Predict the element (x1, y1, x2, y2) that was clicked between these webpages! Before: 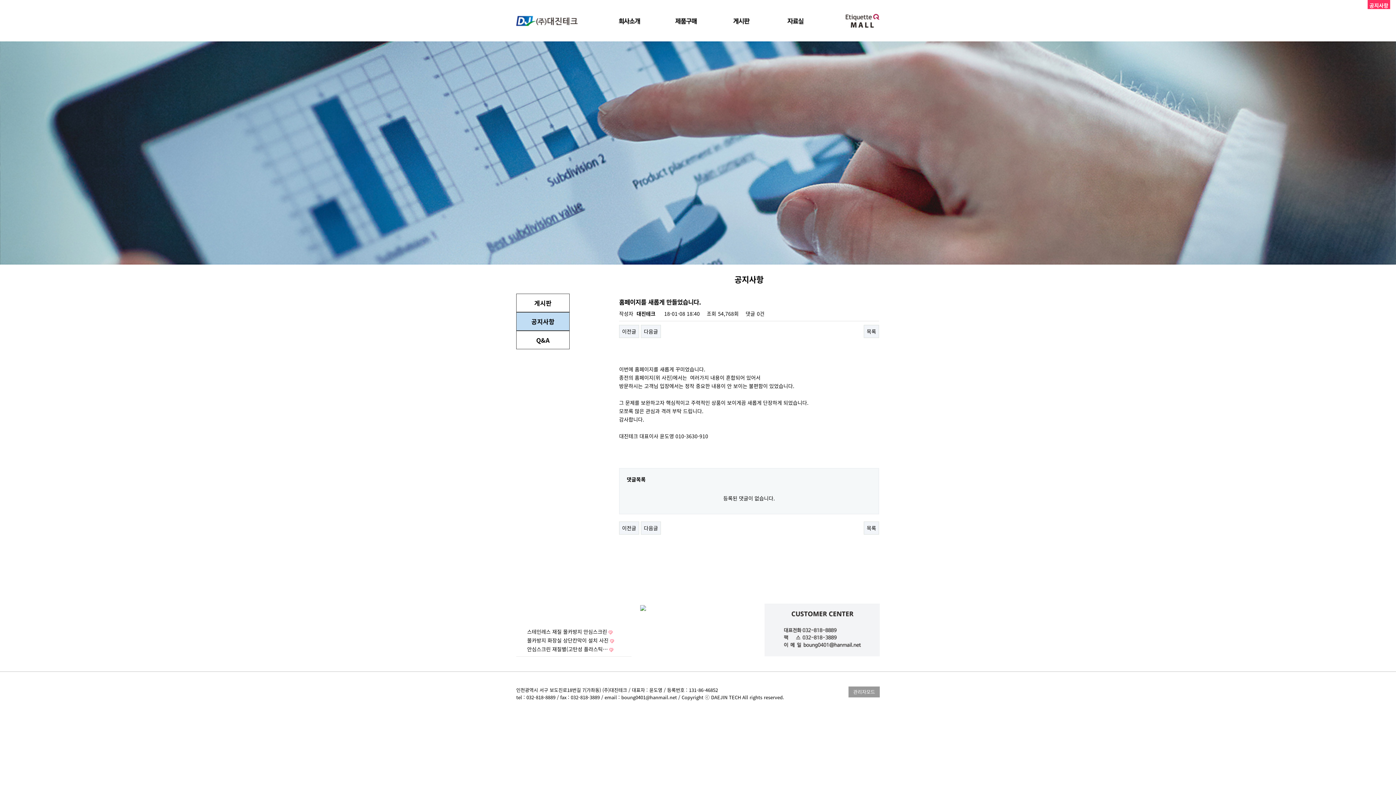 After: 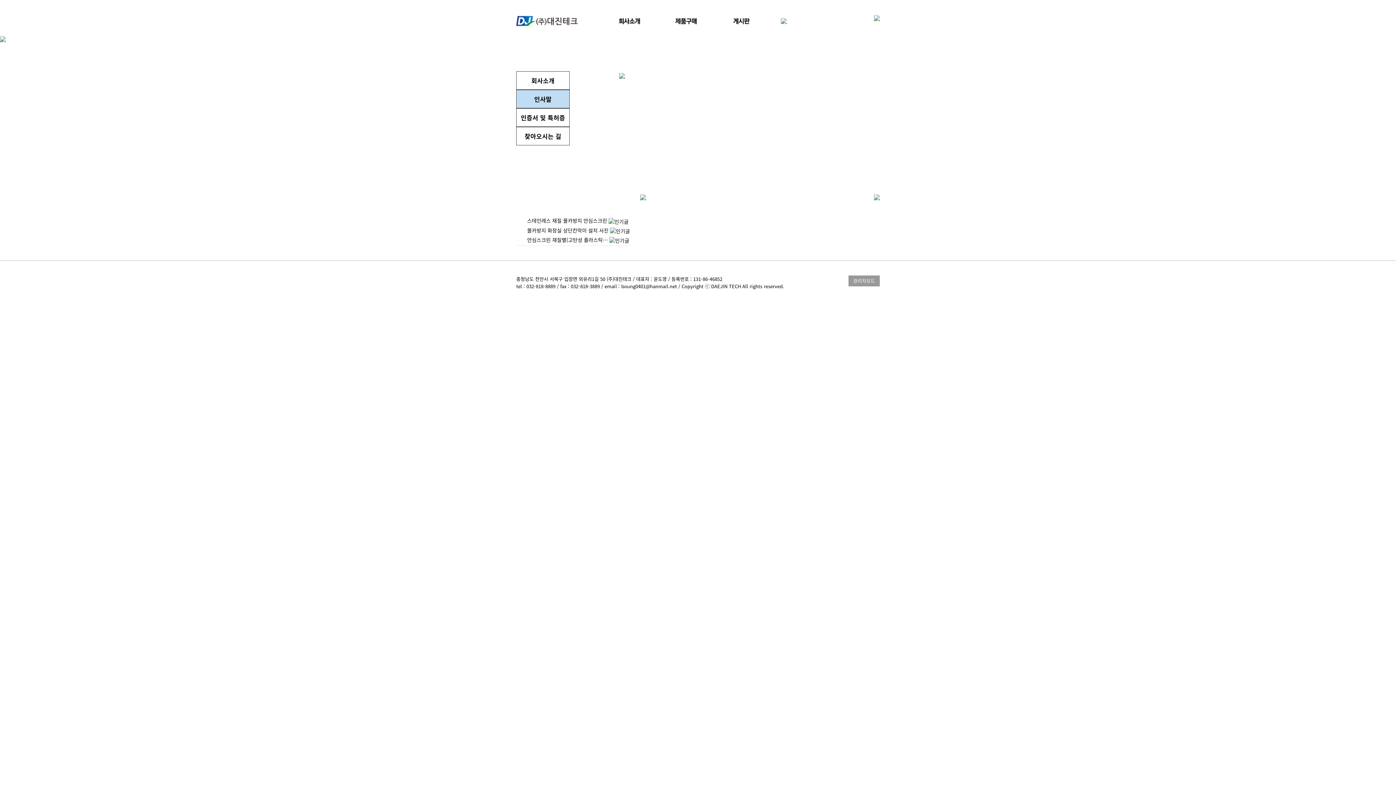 Action: bbox: (614, 16, 645, 24)